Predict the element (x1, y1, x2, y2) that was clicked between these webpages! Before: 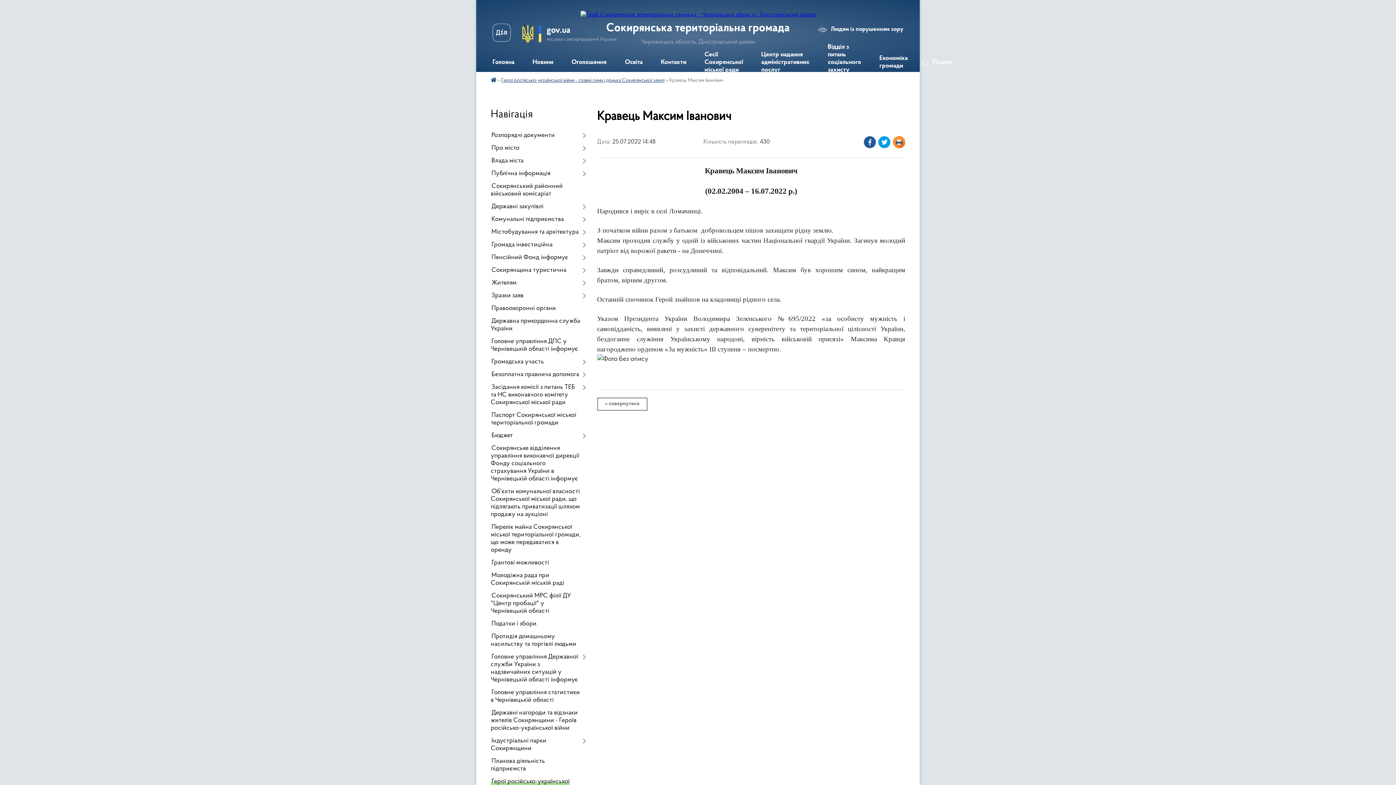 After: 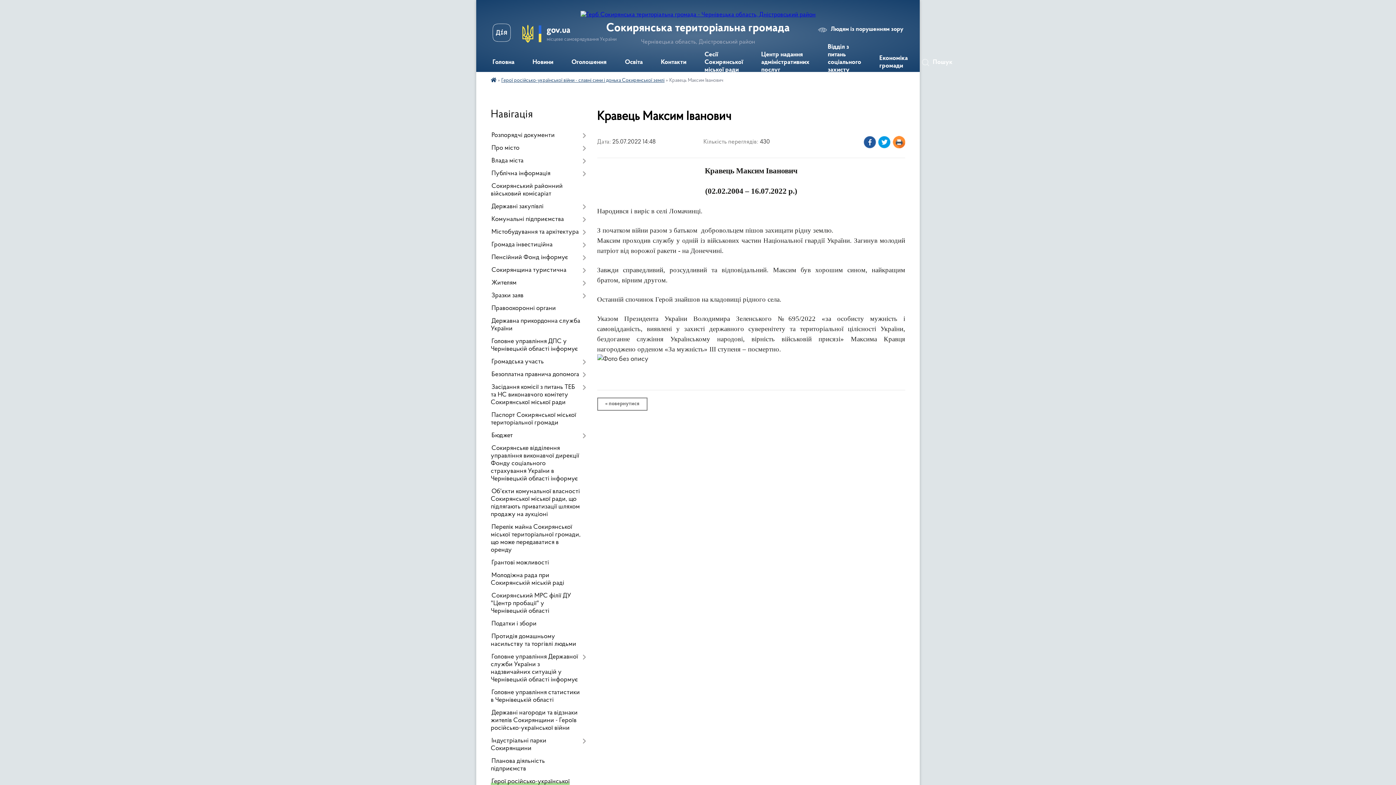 Action: bbox: (492, 23, 510, 44)